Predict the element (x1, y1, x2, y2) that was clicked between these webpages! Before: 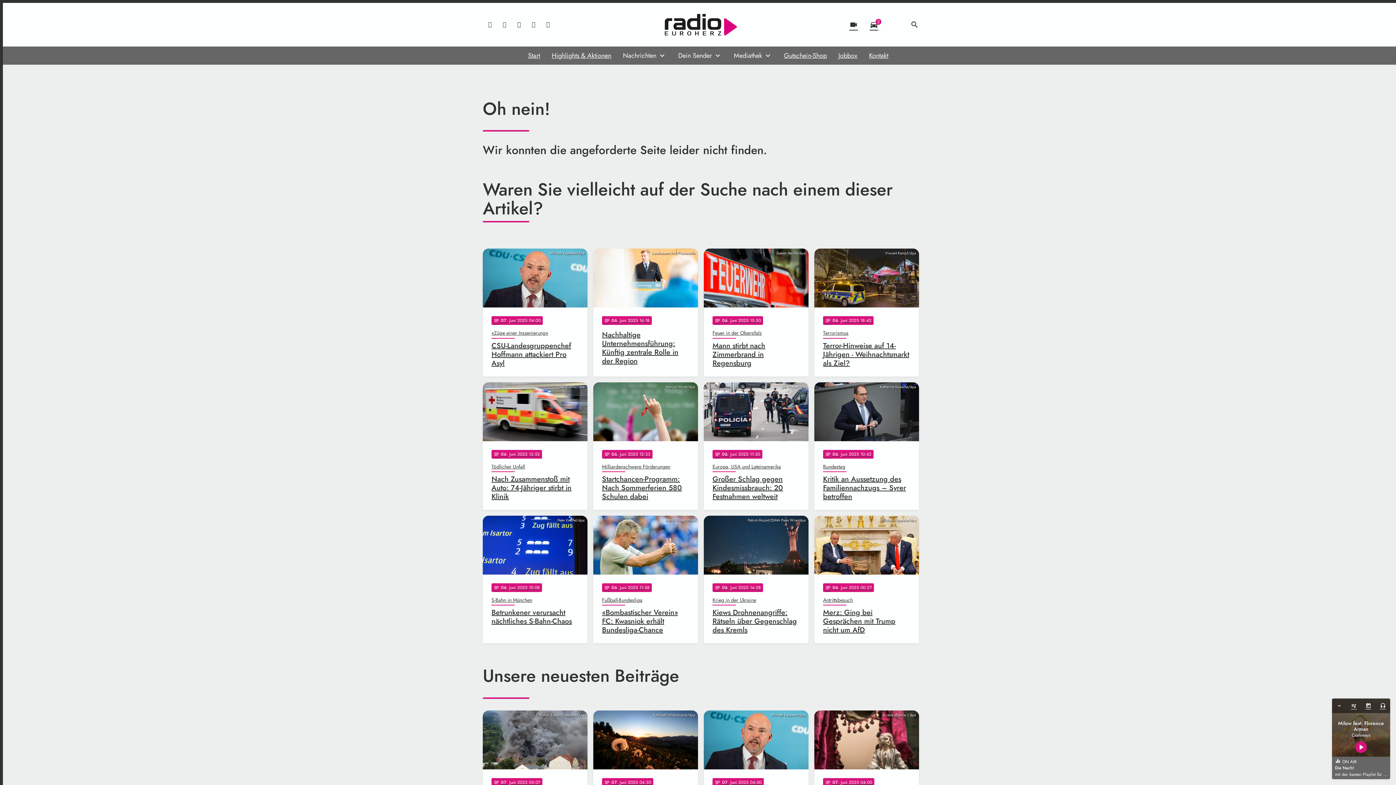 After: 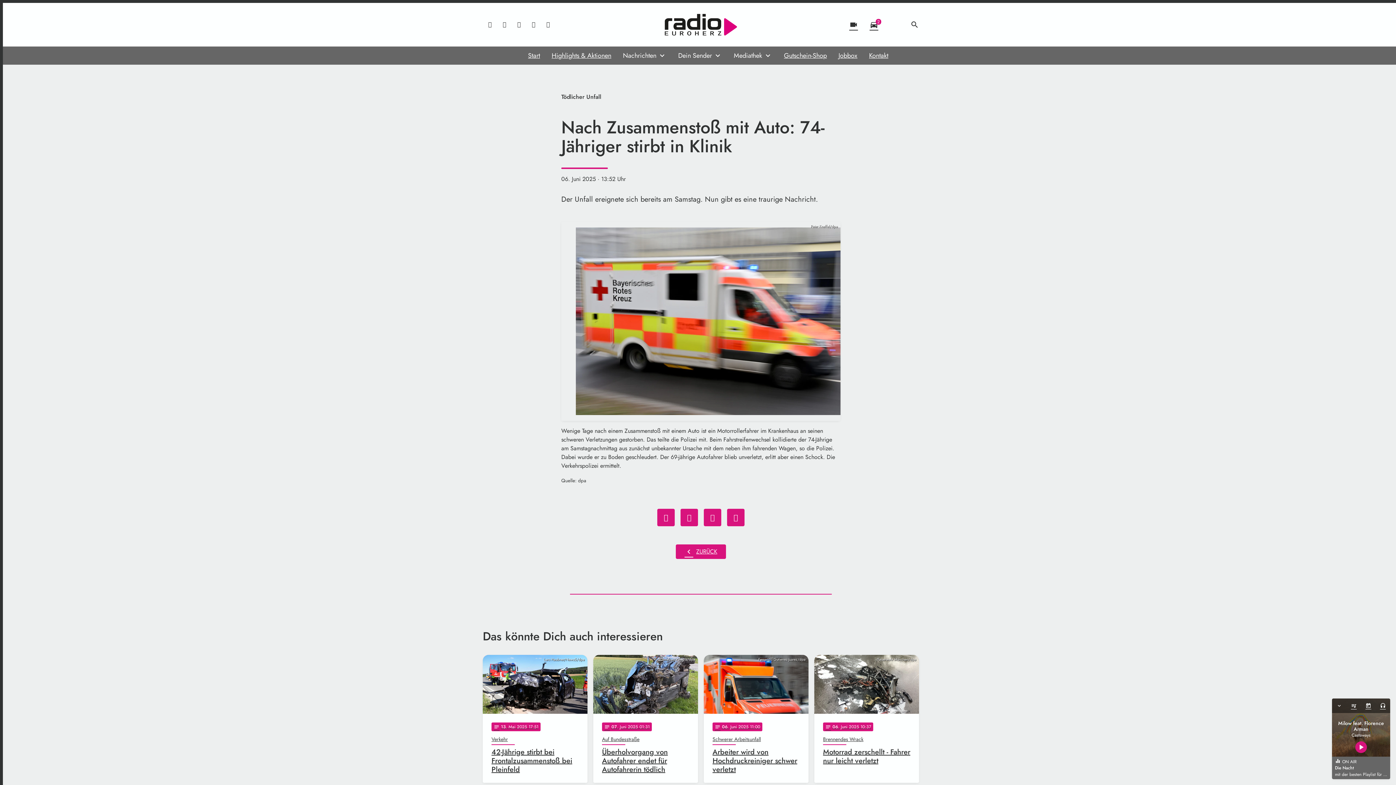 Action: bbox: (482, 382, 587, 510) label: Peter Kneffel/dpa
notes
06
. Juni 2025 13:52
Tödlicher Unfall
Nach Zusammenstoß mit Auto: 74-Jähriger stirbt in Klinik